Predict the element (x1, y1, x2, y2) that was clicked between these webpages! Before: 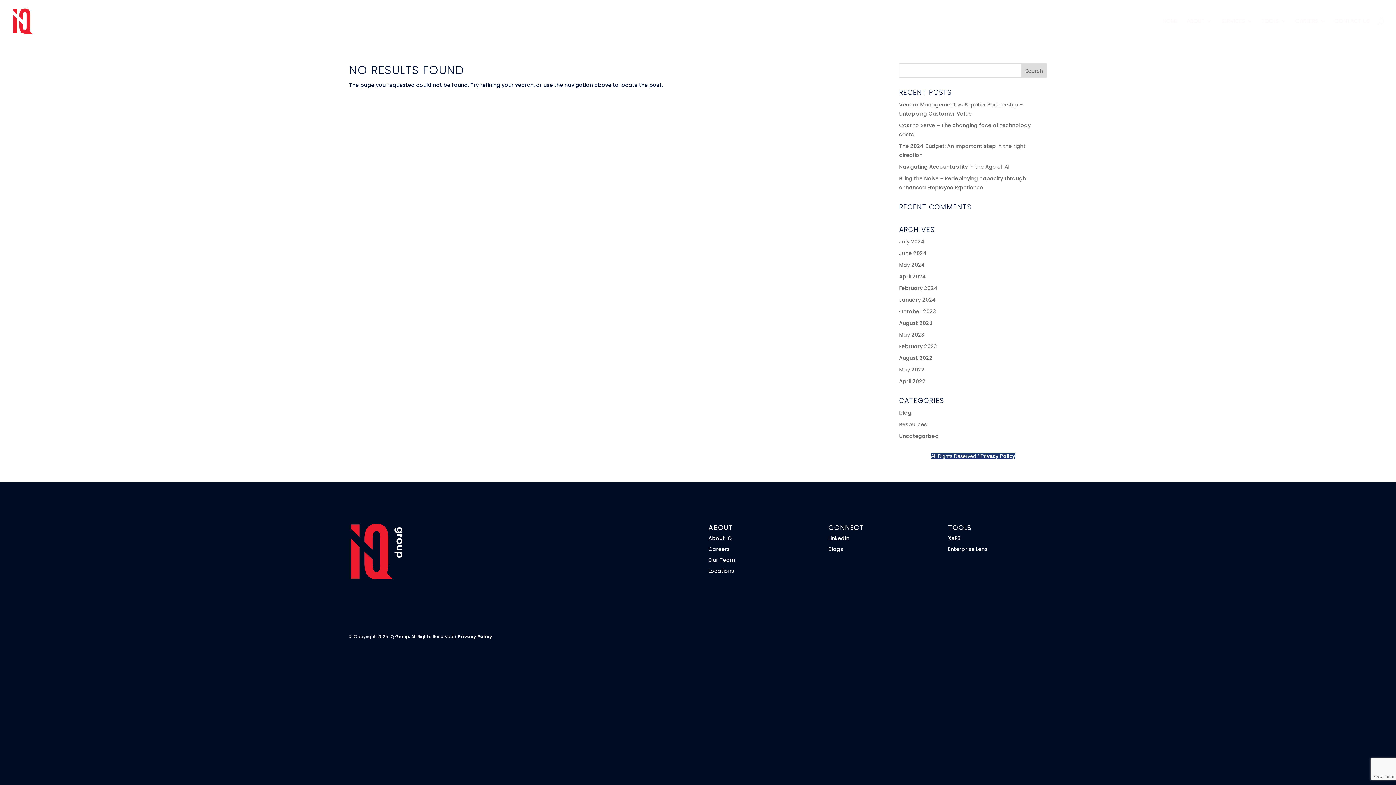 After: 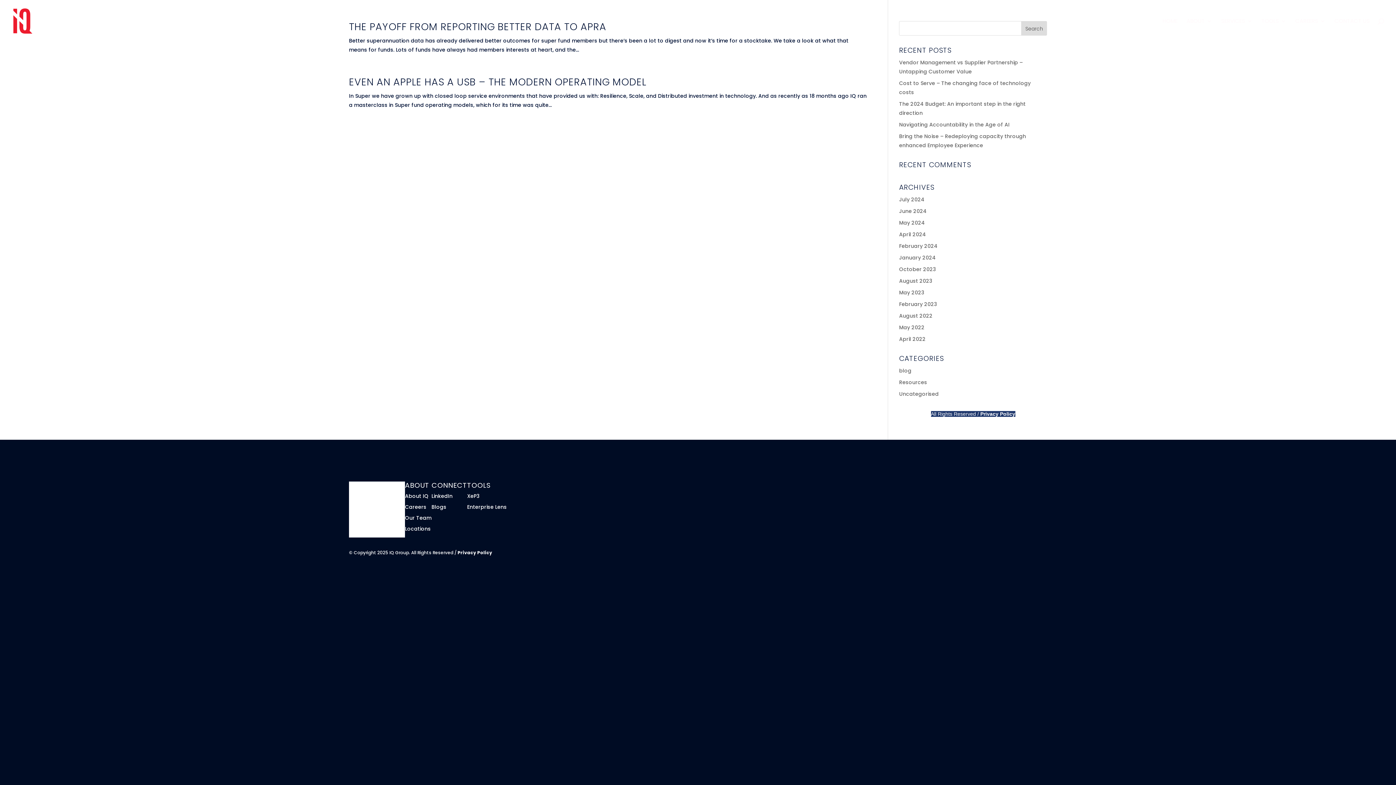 Action: label: August 2023 bbox: (899, 319, 932, 326)